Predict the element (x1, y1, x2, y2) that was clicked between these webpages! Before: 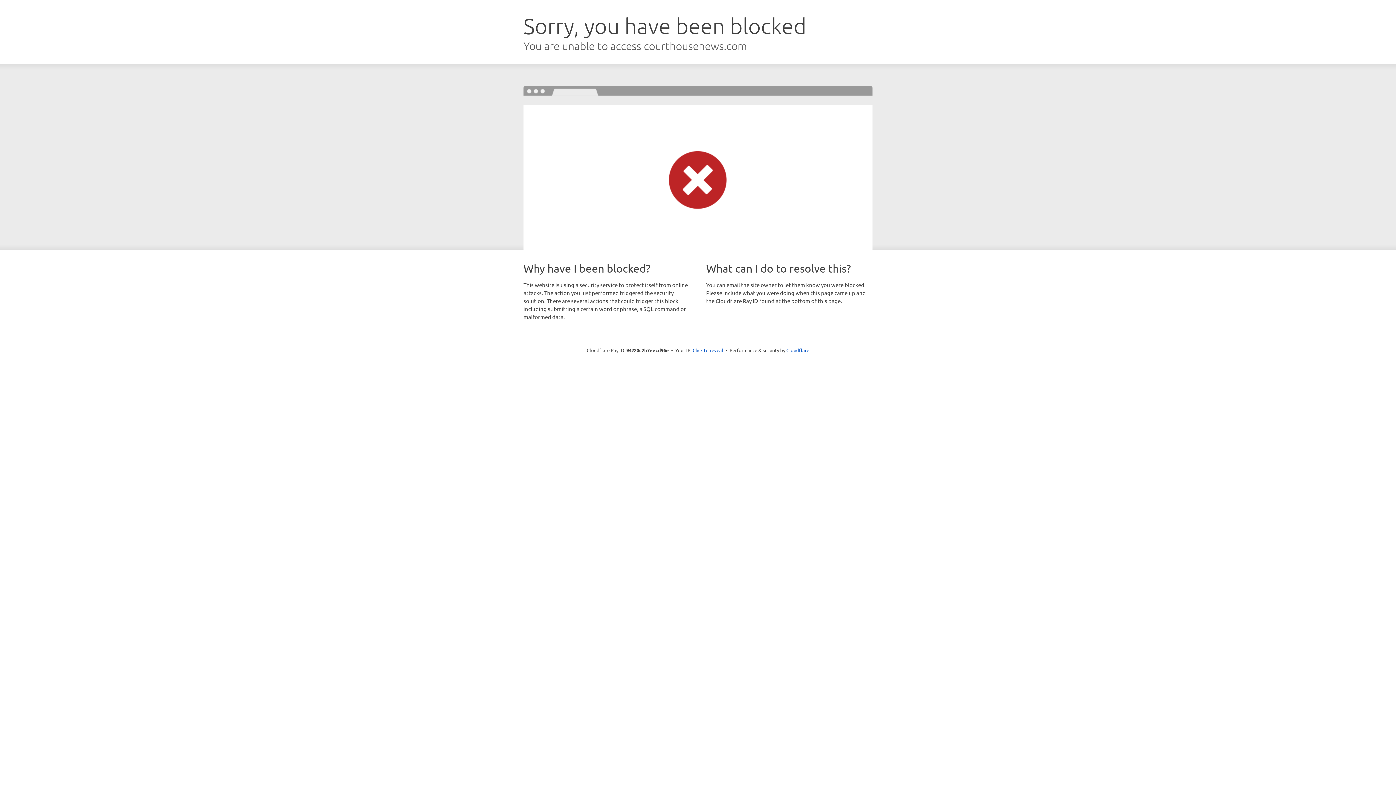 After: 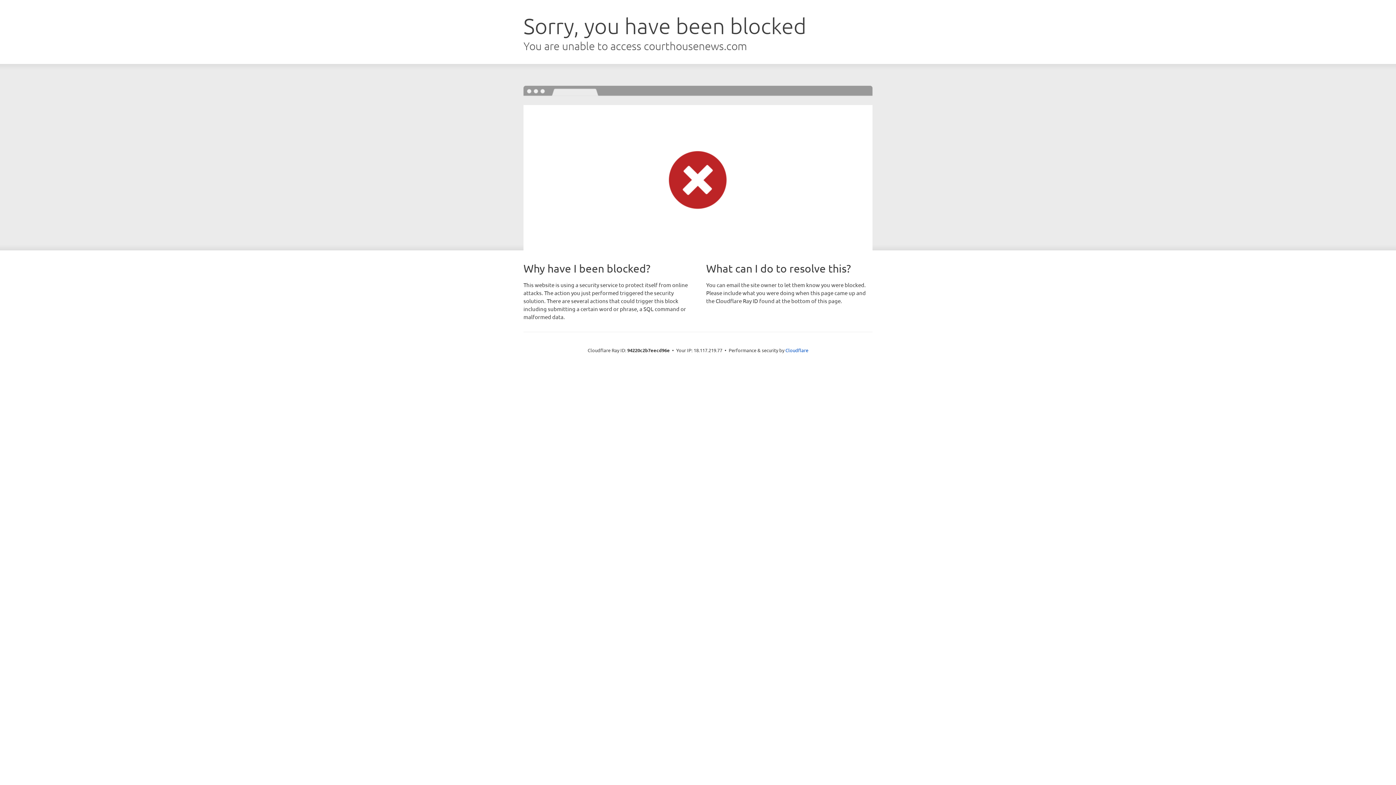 Action: label: Click to reveal bbox: (692, 346, 723, 353)